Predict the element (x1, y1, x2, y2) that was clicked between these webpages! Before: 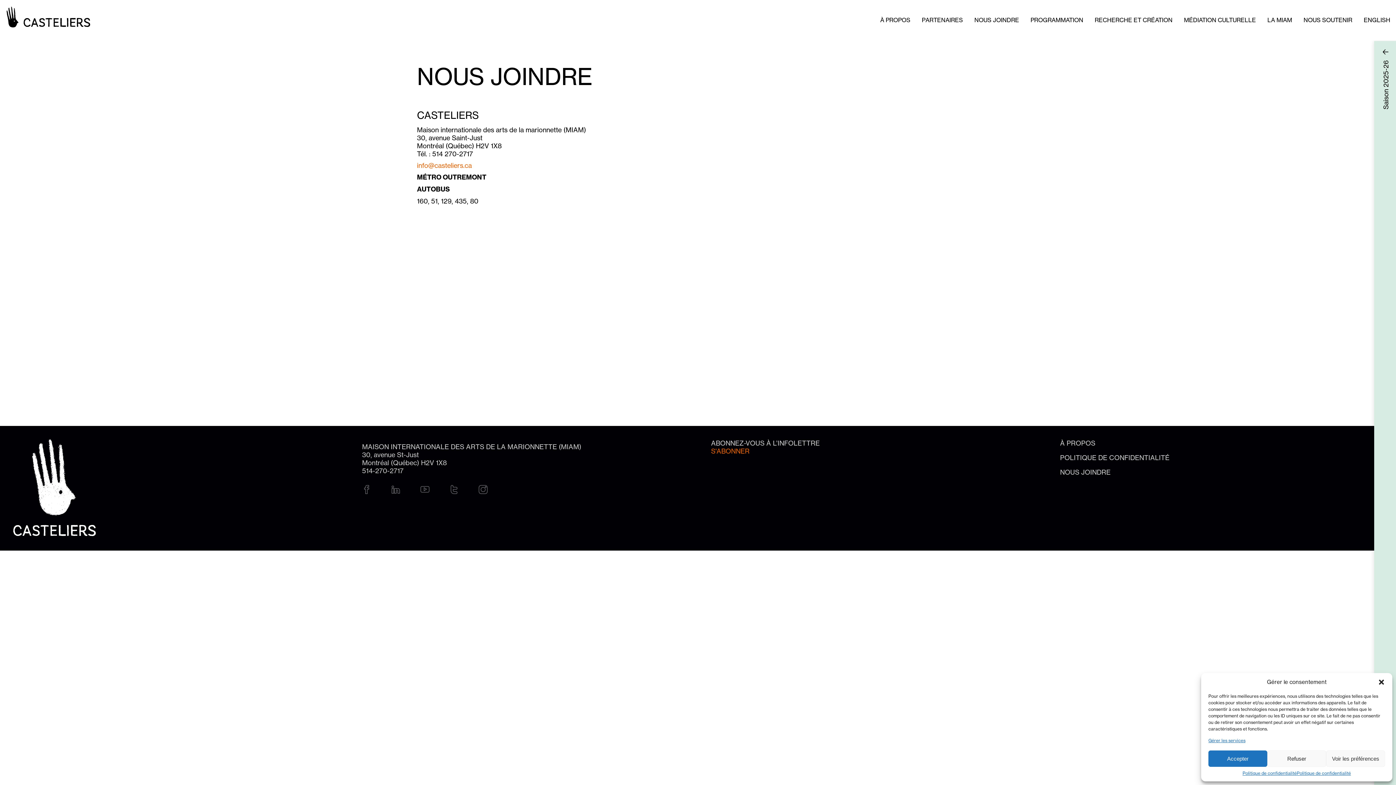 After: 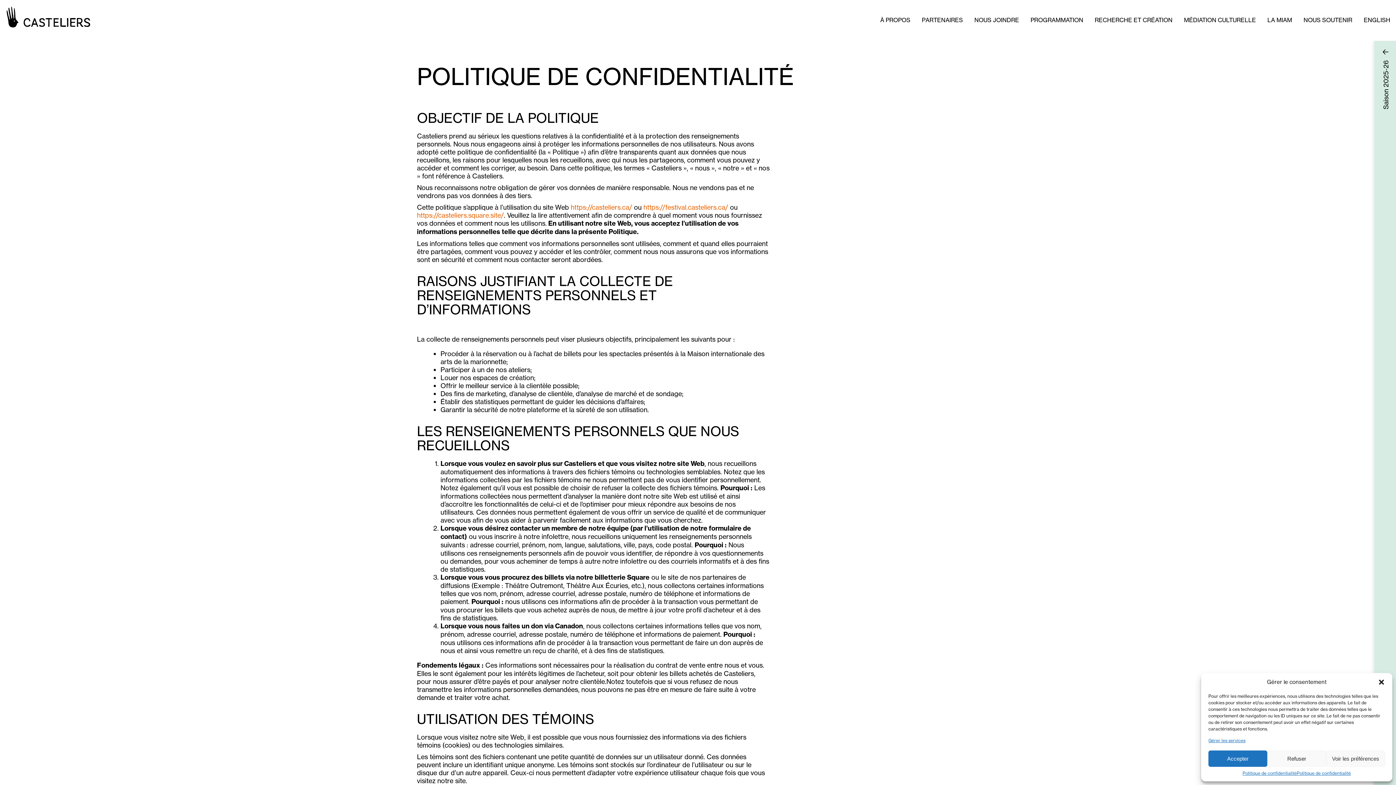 Action: label: POLITIQUE DE CONFIDENTIALITÉ bbox: (1060, 453, 1169, 461)